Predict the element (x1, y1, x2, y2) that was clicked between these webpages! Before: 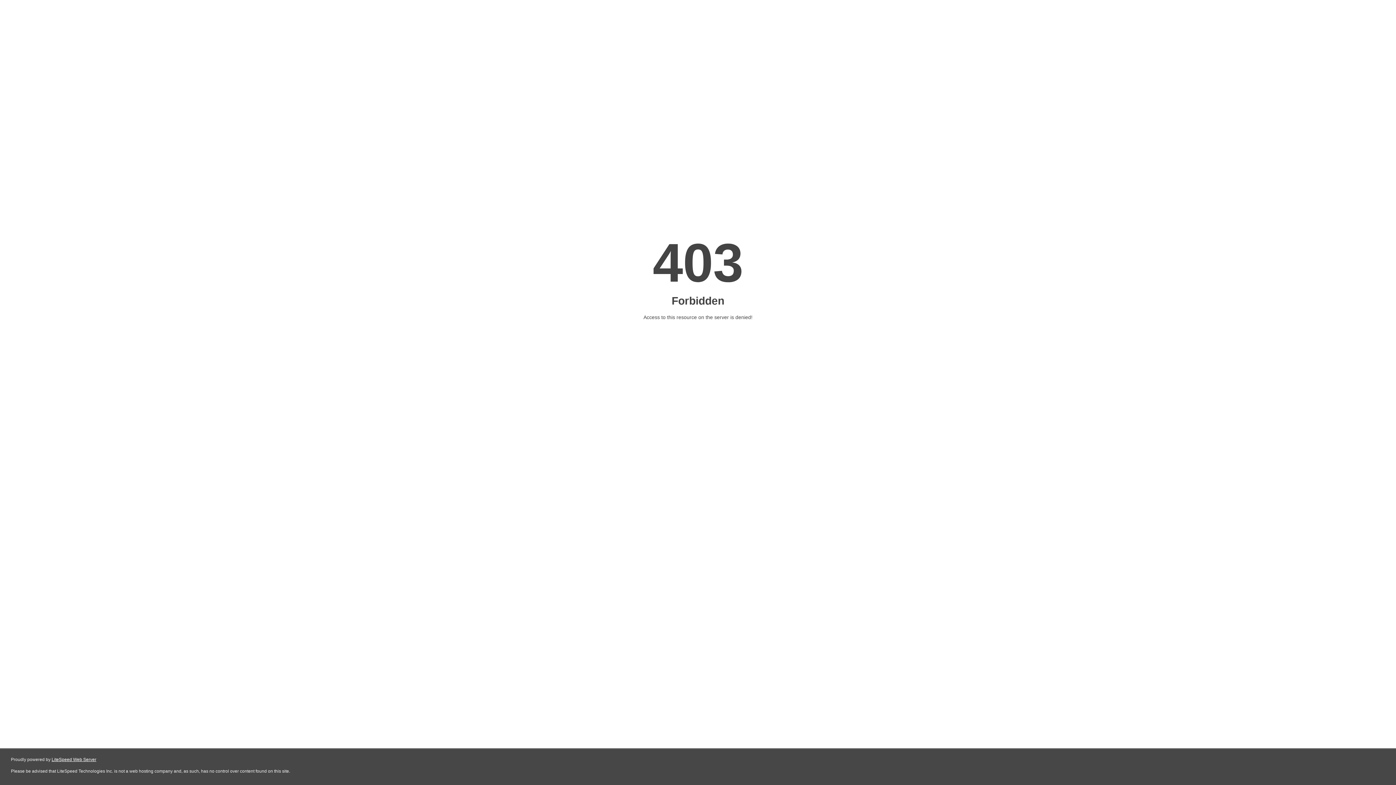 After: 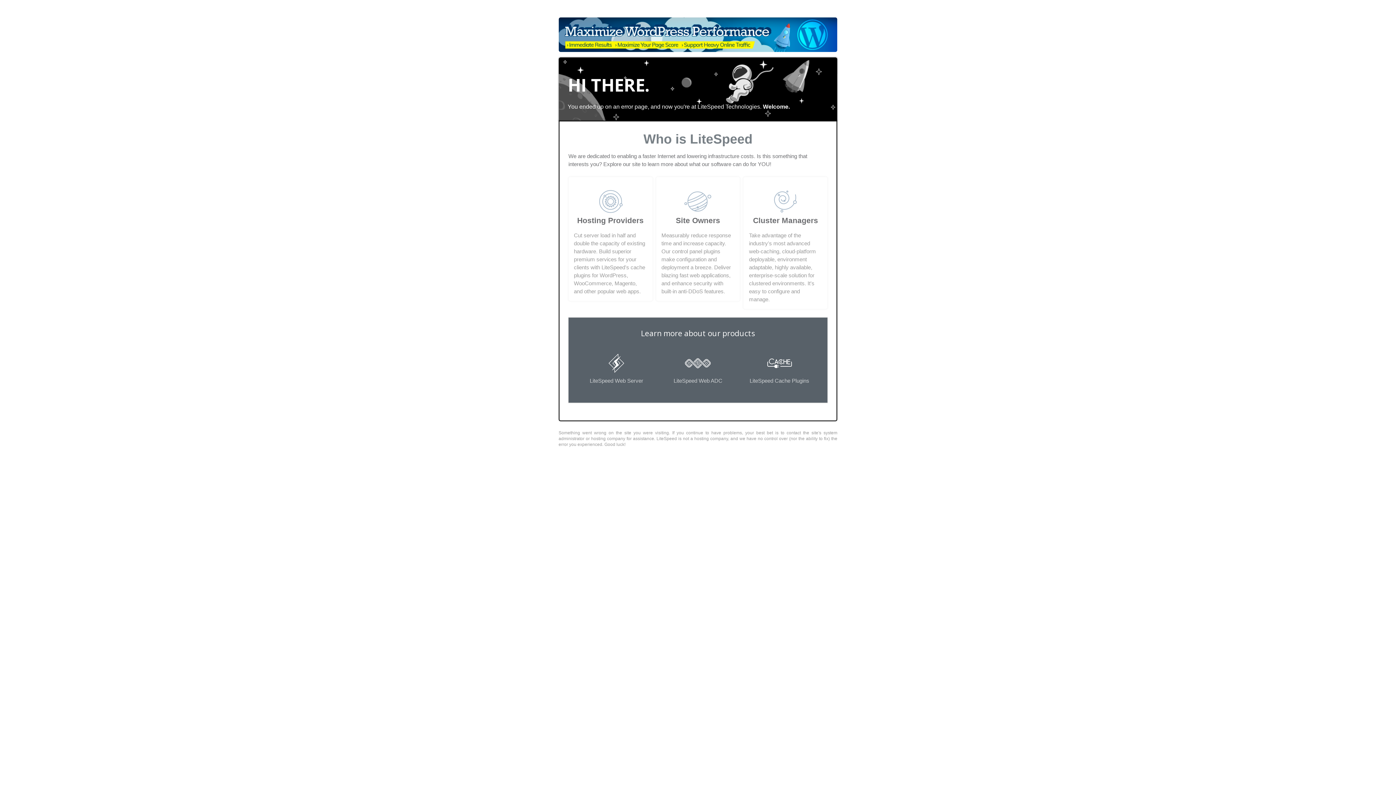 Action: label: LiteSpeed Web Server bbox: (51, 757, 96, 762)